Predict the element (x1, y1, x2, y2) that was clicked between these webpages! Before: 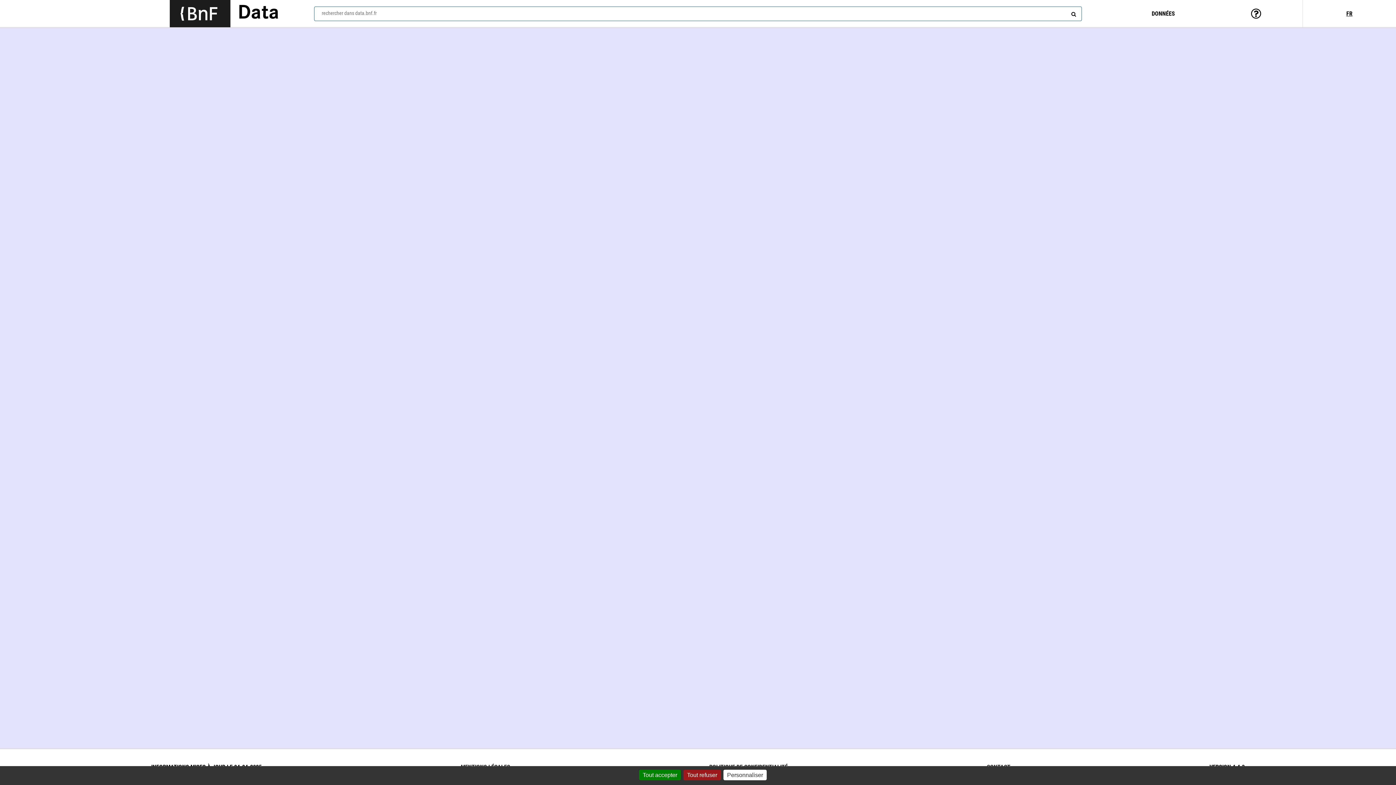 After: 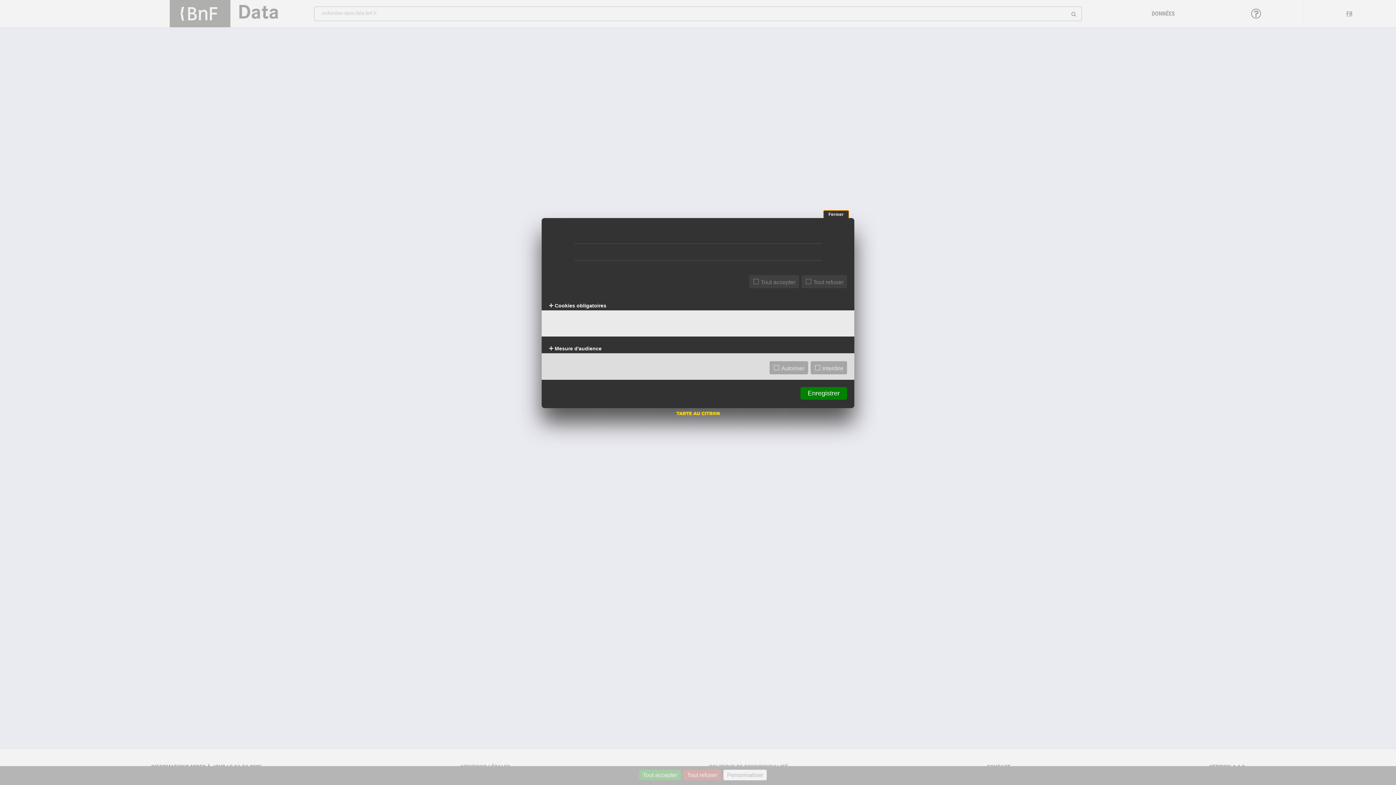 Action: bbox: (723, 770, 766, 780) label: Personnaliser (fenêtre modale)